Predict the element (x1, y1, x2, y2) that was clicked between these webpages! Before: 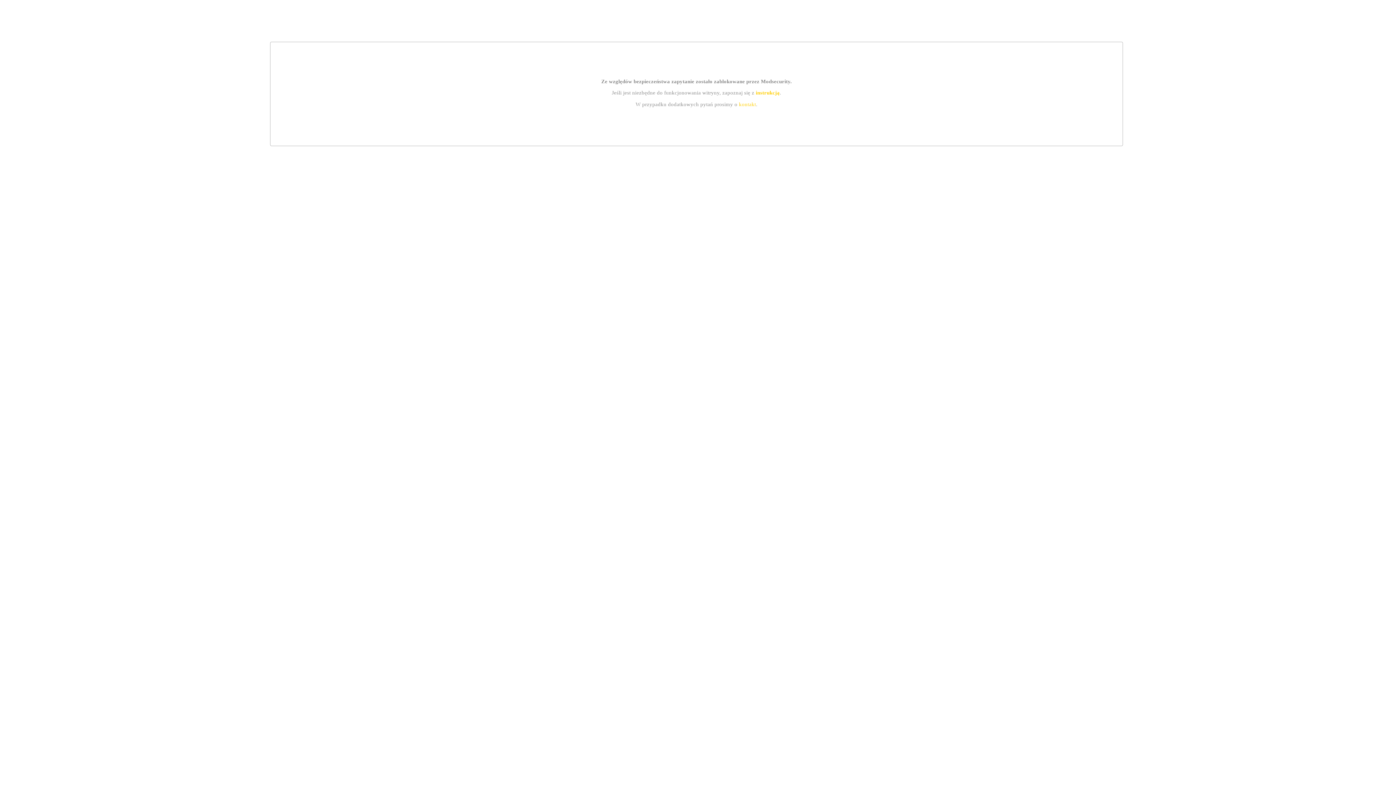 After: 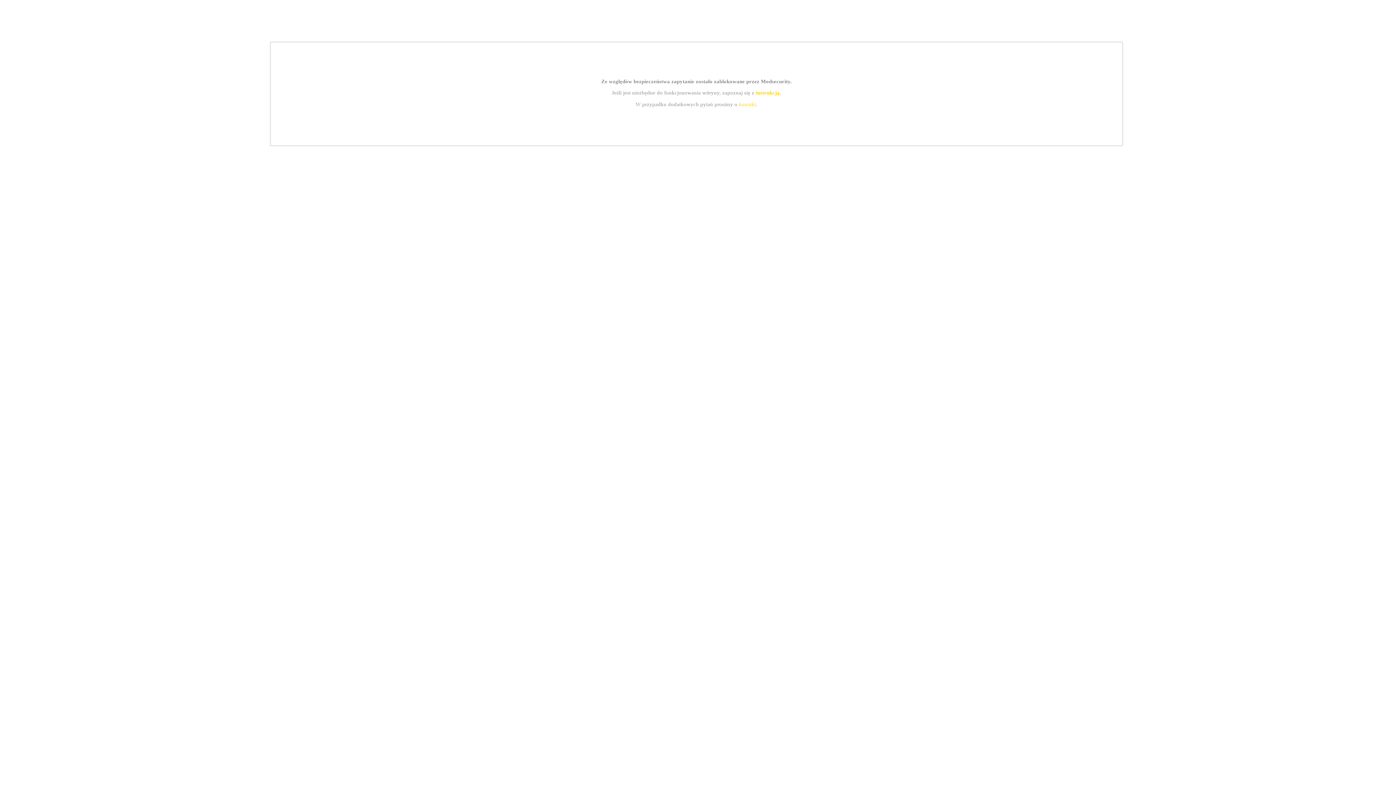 Action: label: kontakt bbox: (739, 101, 756, 107)